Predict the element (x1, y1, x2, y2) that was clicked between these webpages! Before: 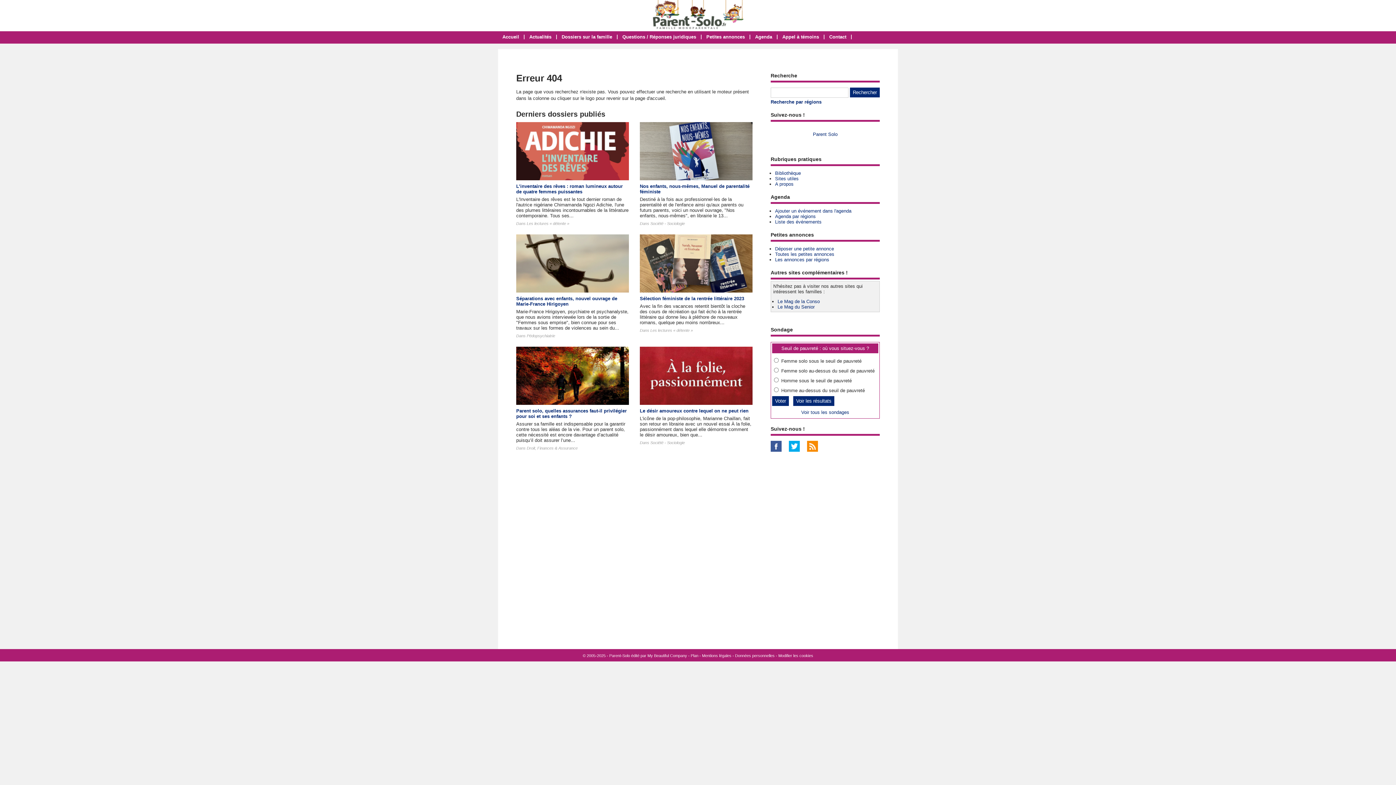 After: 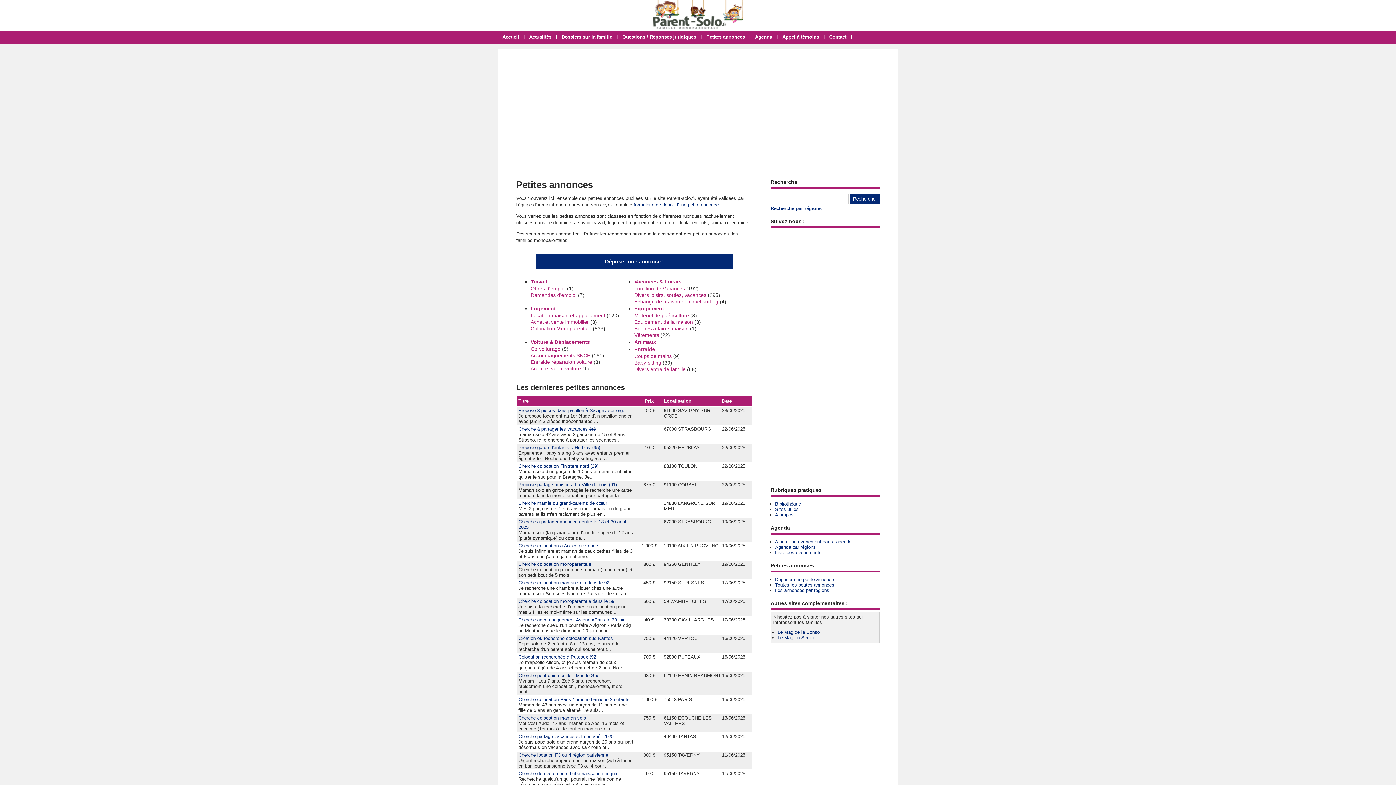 Action: bbox: (702, 31, 749, 43) label: Petites annonces